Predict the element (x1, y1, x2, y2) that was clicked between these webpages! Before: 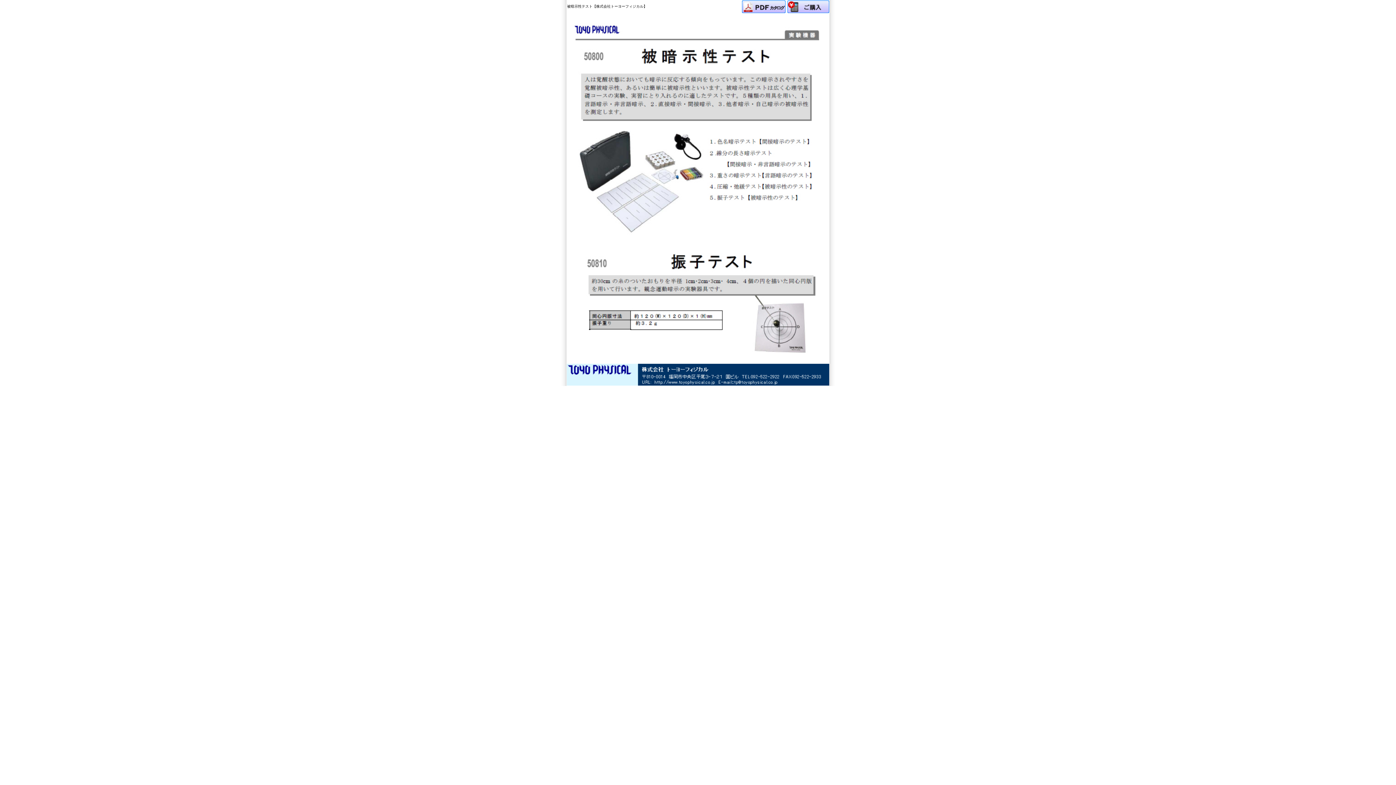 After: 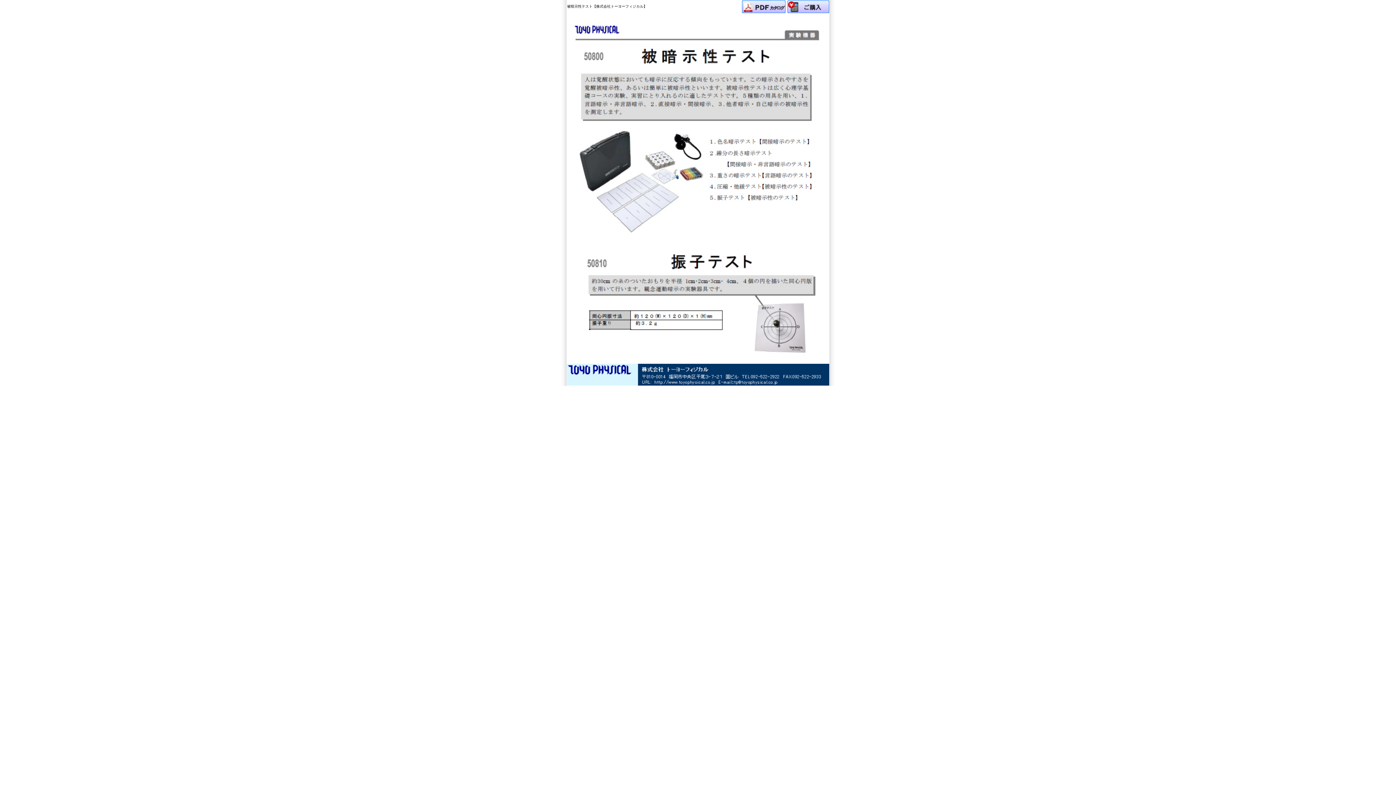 Action: bbox: (742, 9, 785, 14)